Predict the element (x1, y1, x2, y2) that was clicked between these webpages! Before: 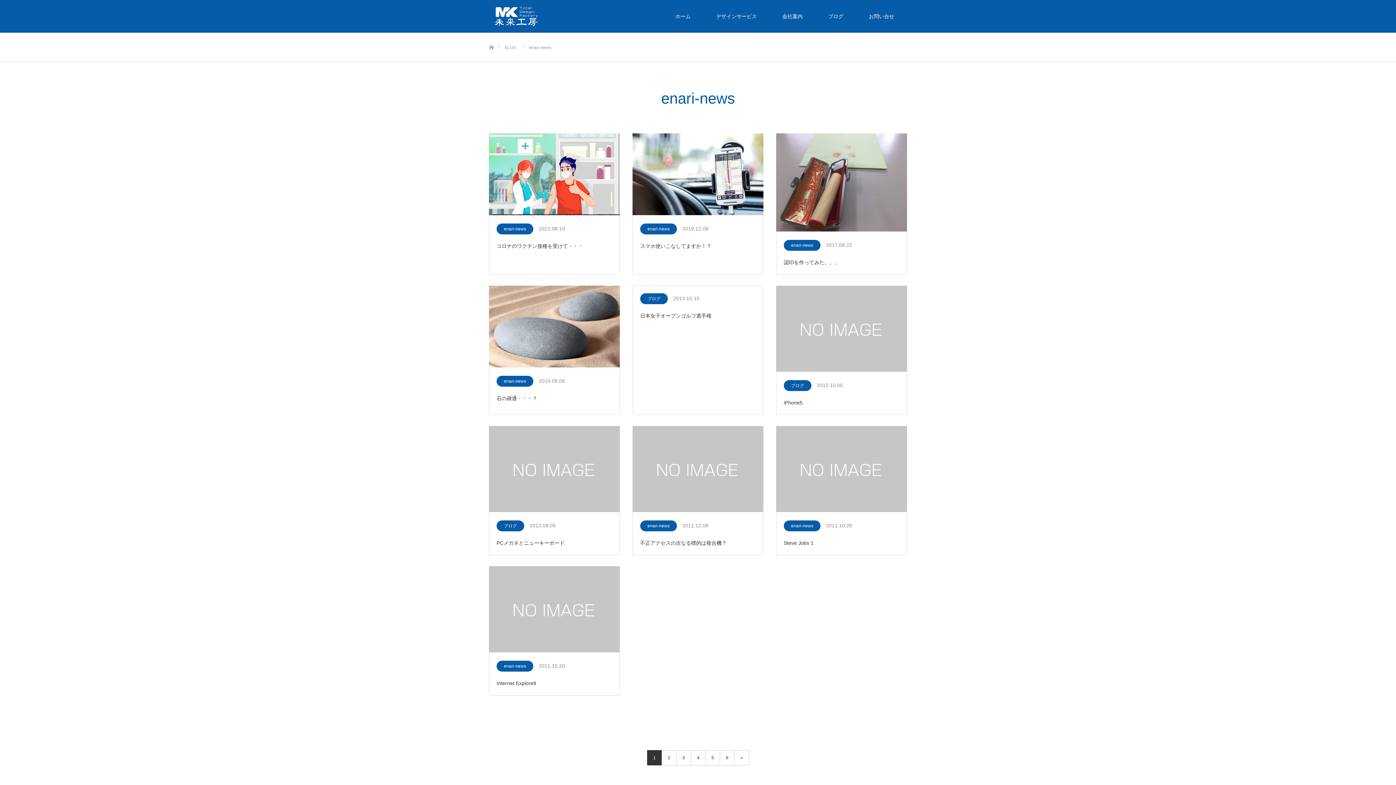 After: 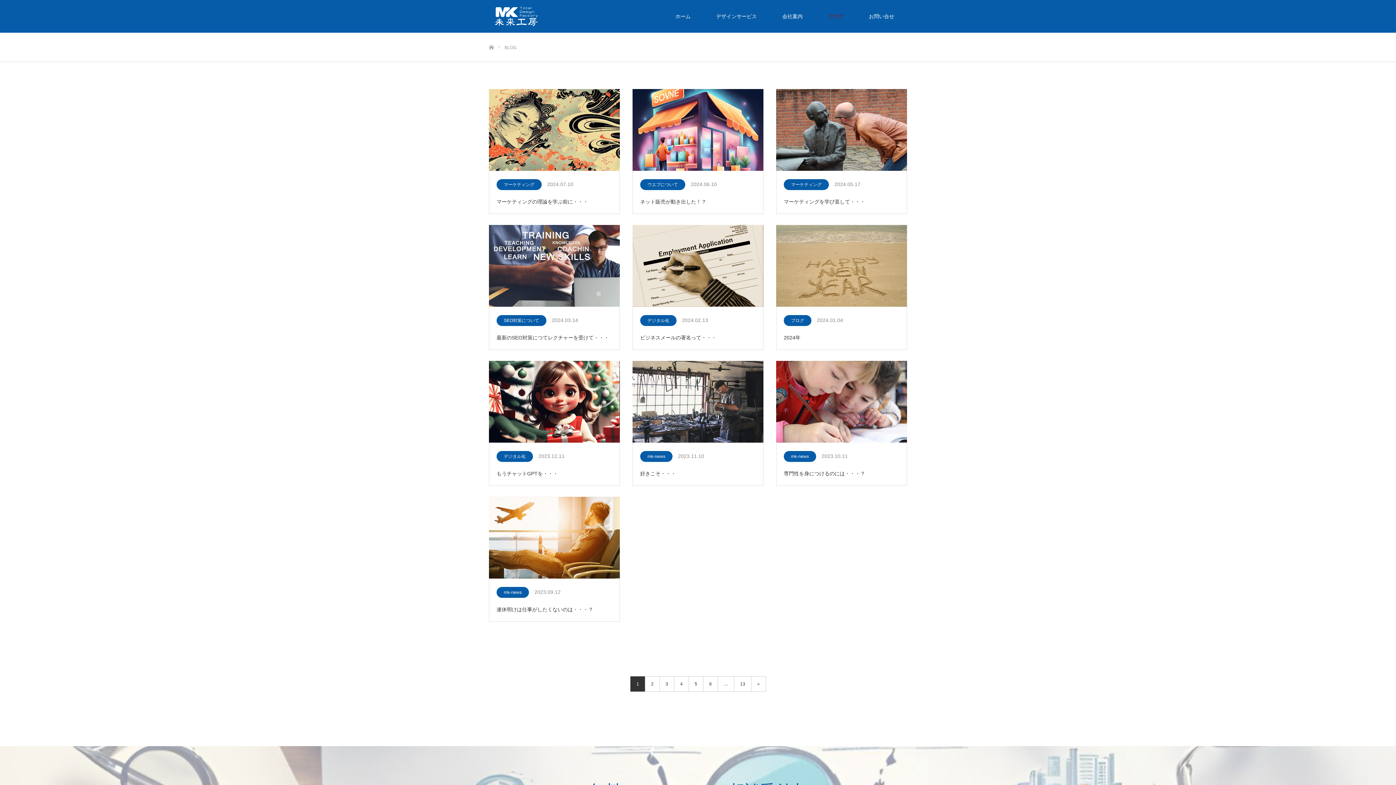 Action: bbox: (815, 0, 856, 32) label: ブログ